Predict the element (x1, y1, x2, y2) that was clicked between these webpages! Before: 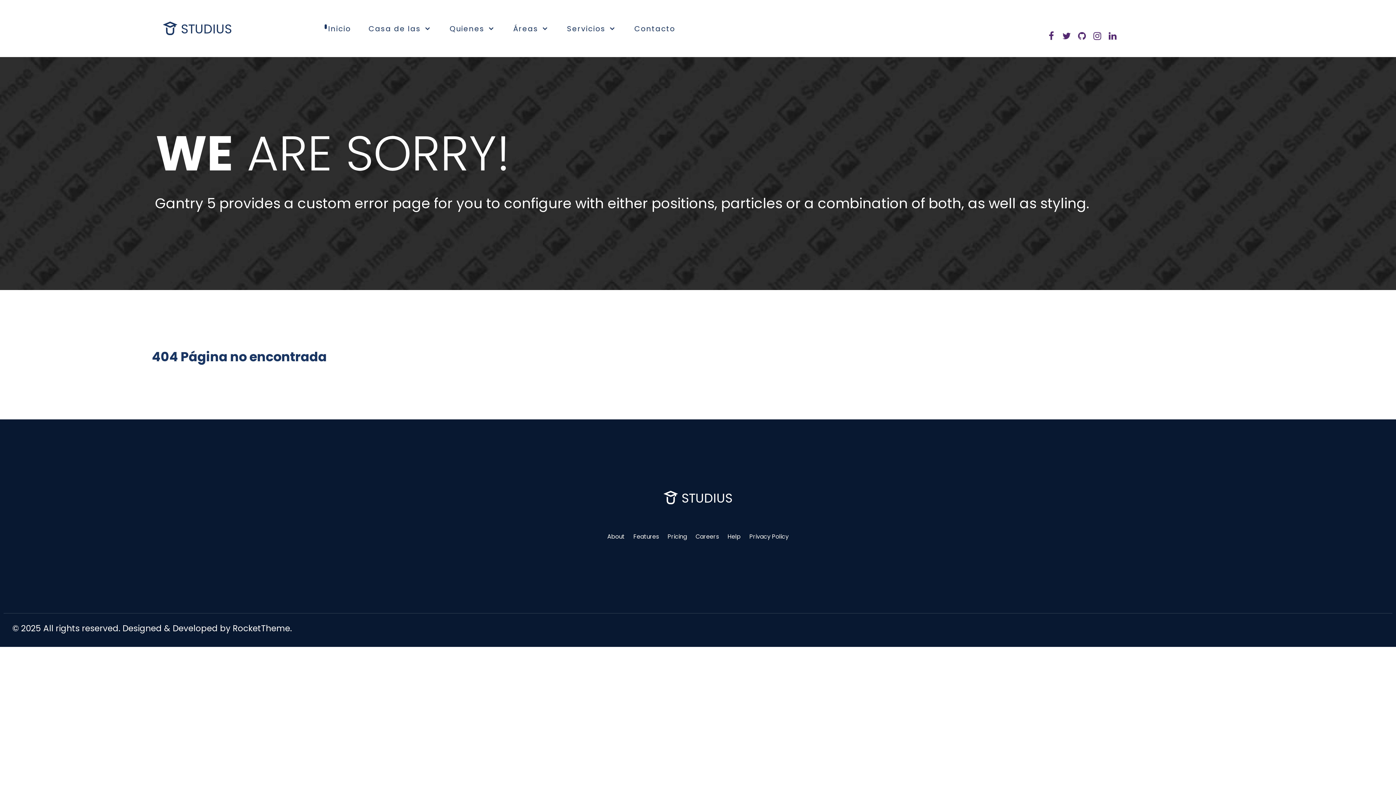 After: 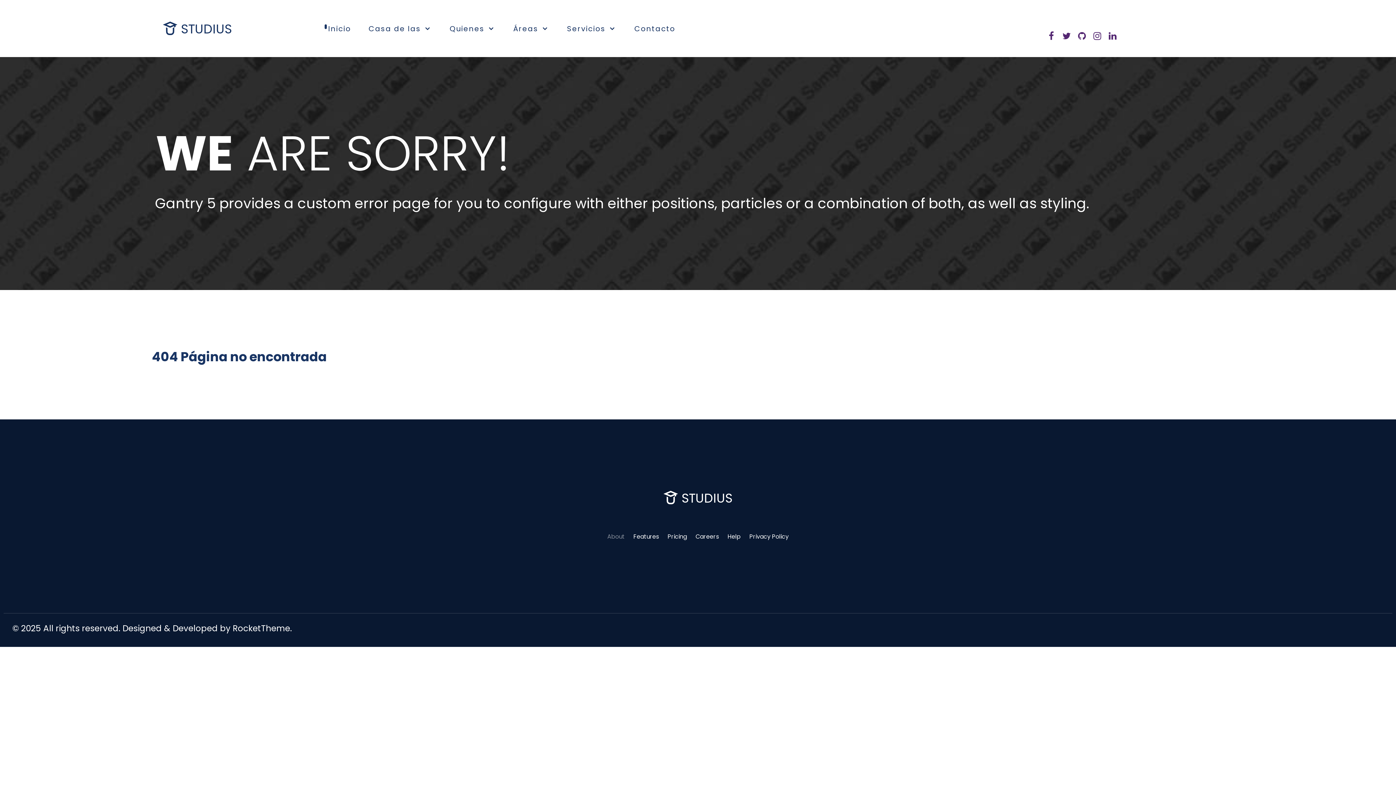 Action: bbox: (607, 532, 624, 541) label: About